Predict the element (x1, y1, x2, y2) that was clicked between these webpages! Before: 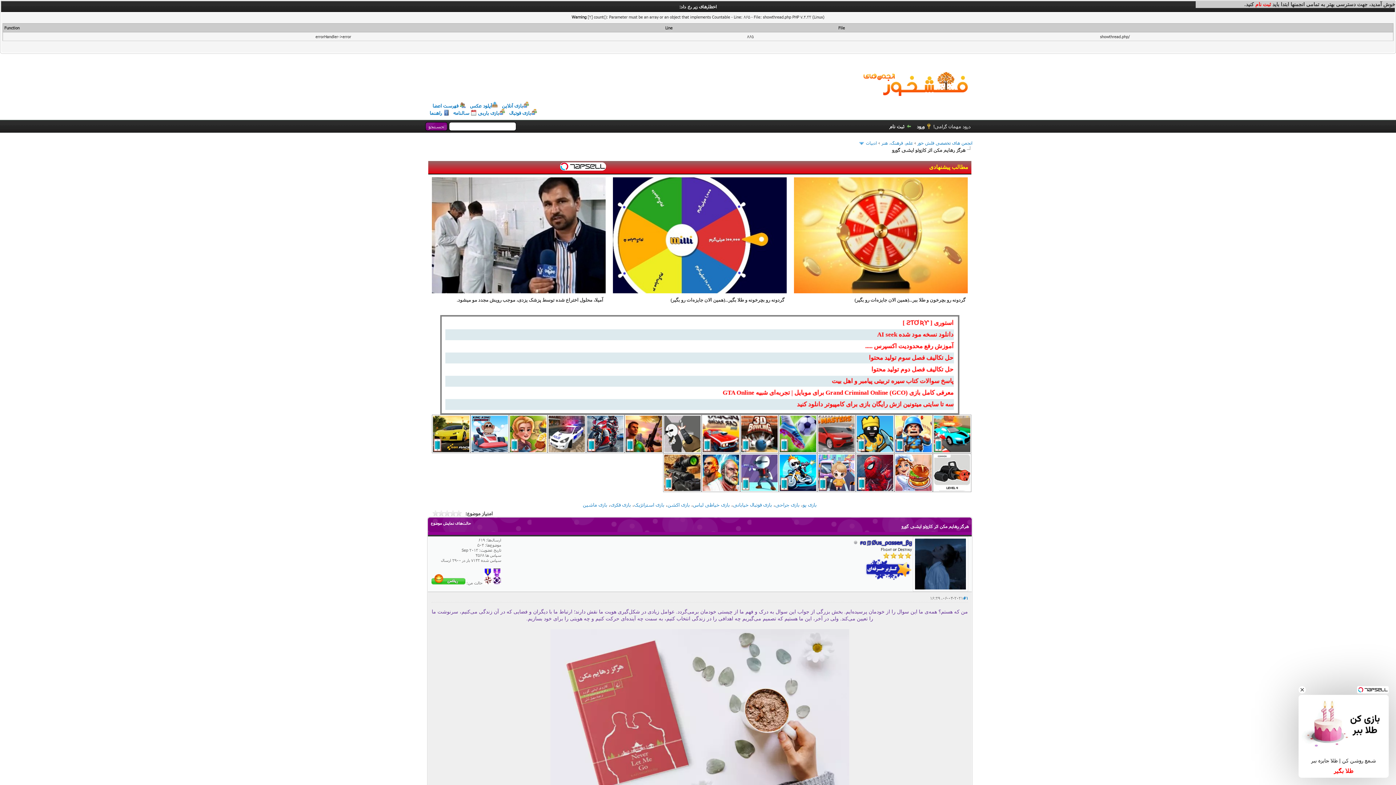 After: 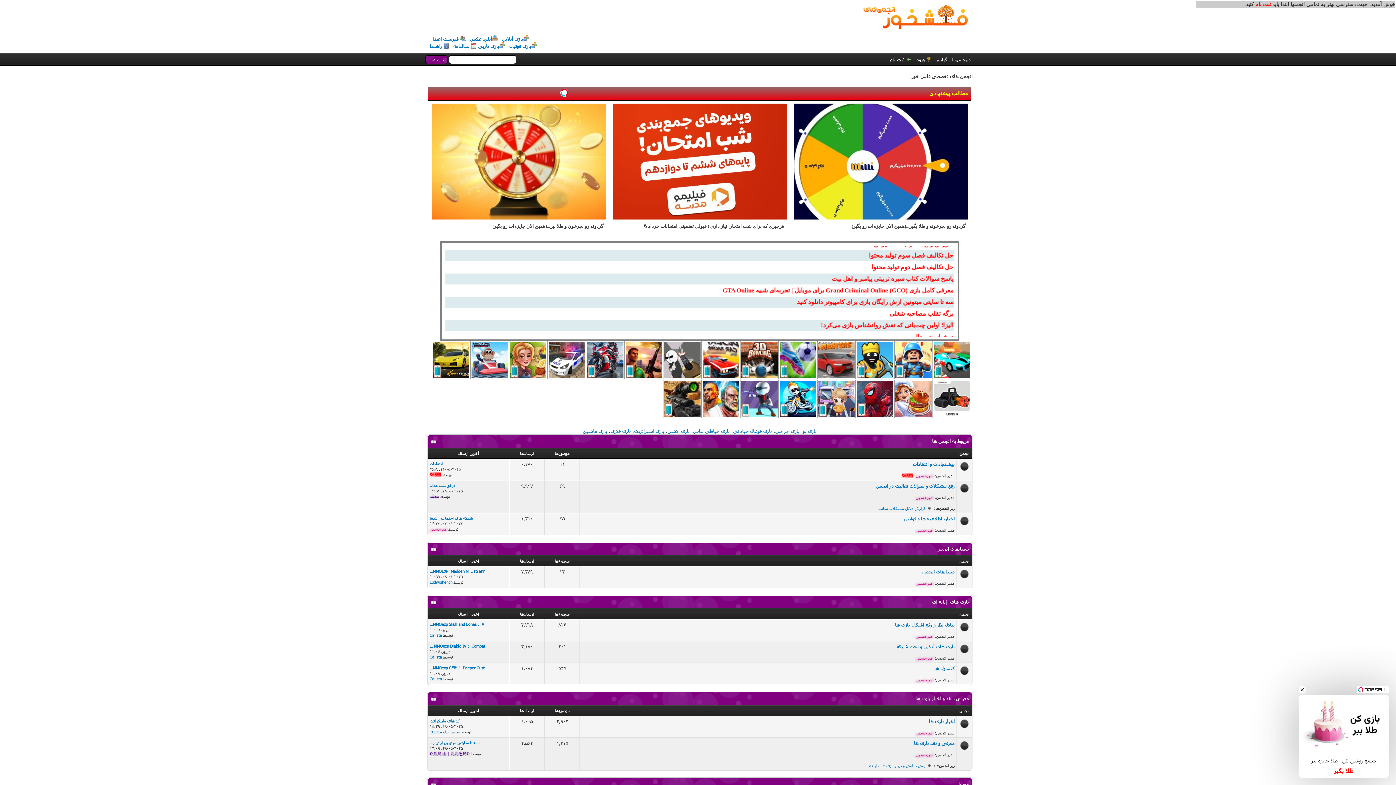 Action: bbox: (917, 140, 972, 145) label: انجمن های تخصصی فلش خور